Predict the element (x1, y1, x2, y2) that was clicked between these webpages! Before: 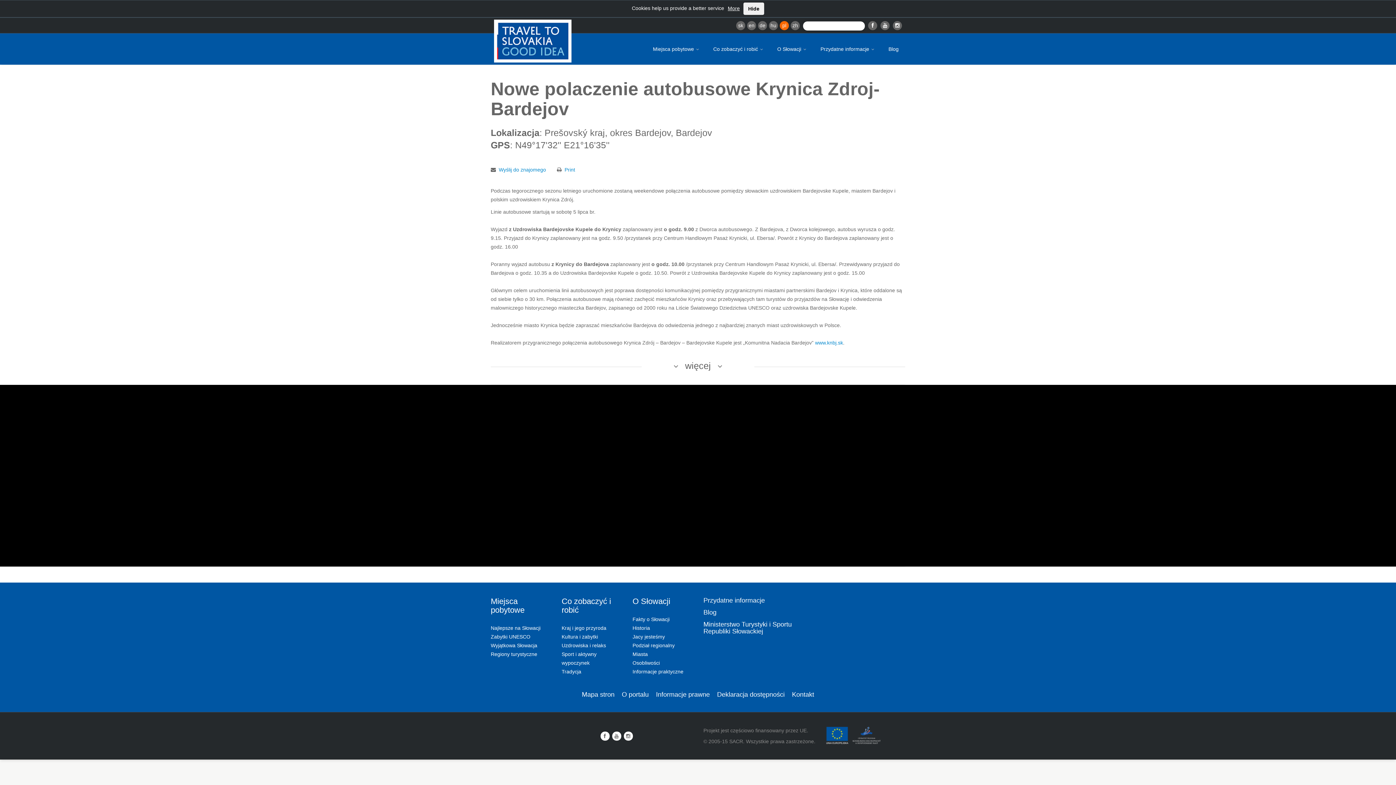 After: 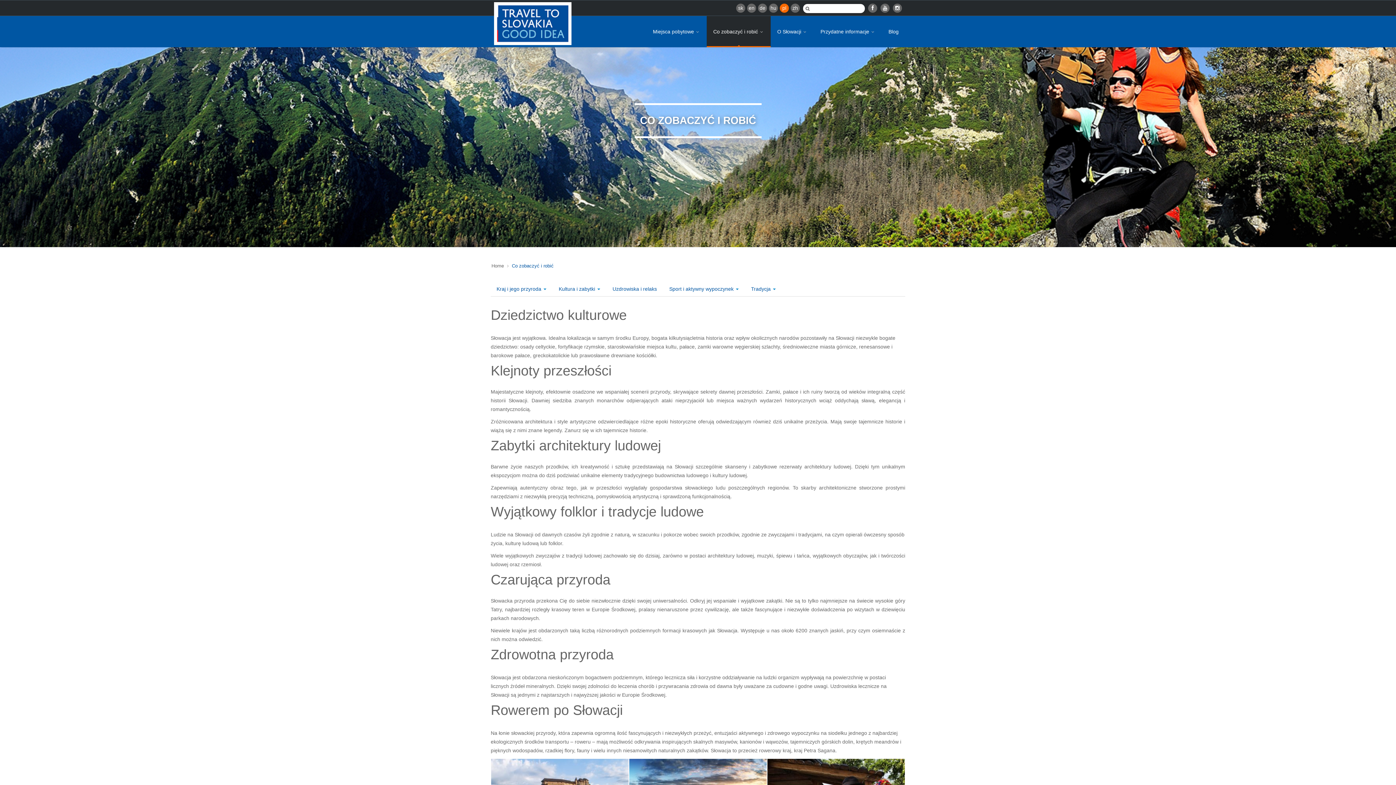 Action: label: Co zobaczyć i robić bbox: (561, 597, 611, 614)